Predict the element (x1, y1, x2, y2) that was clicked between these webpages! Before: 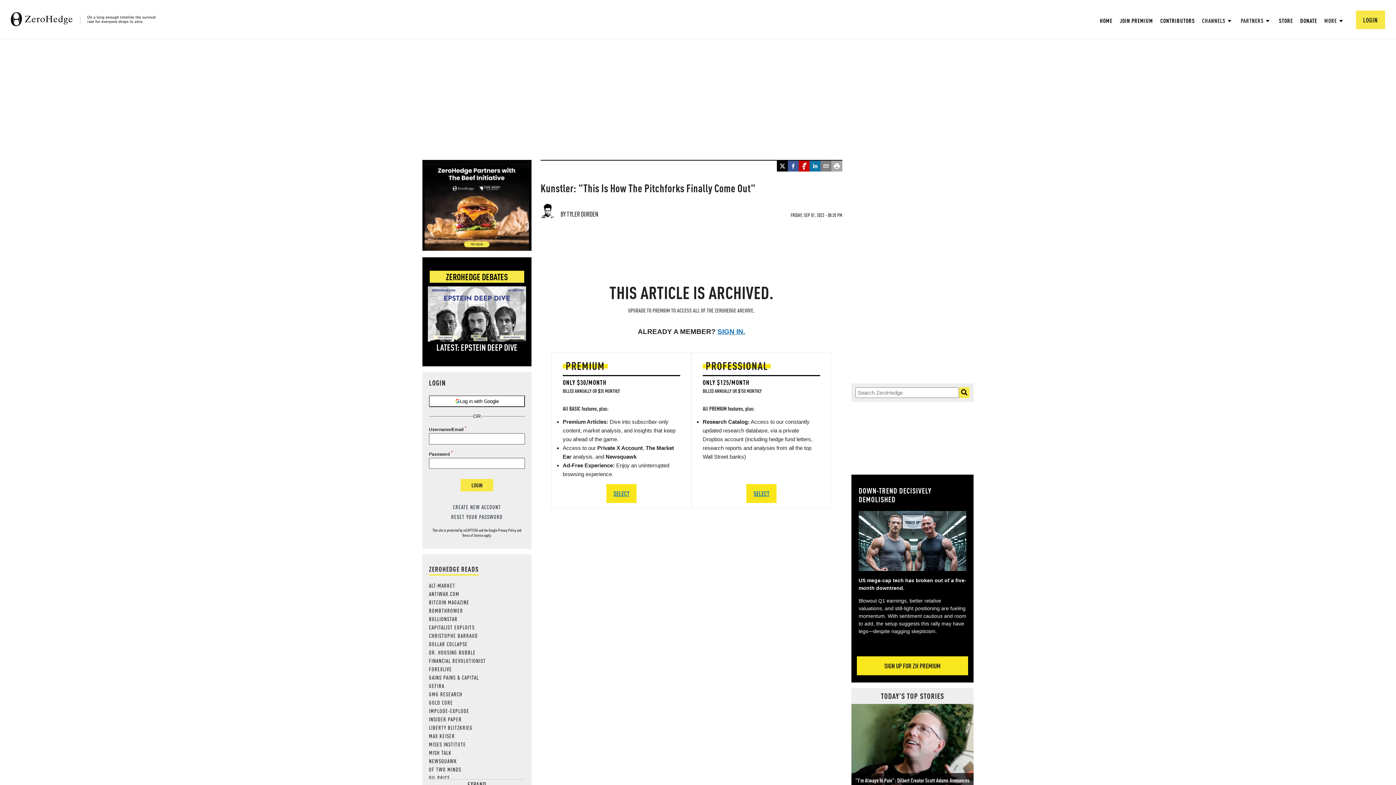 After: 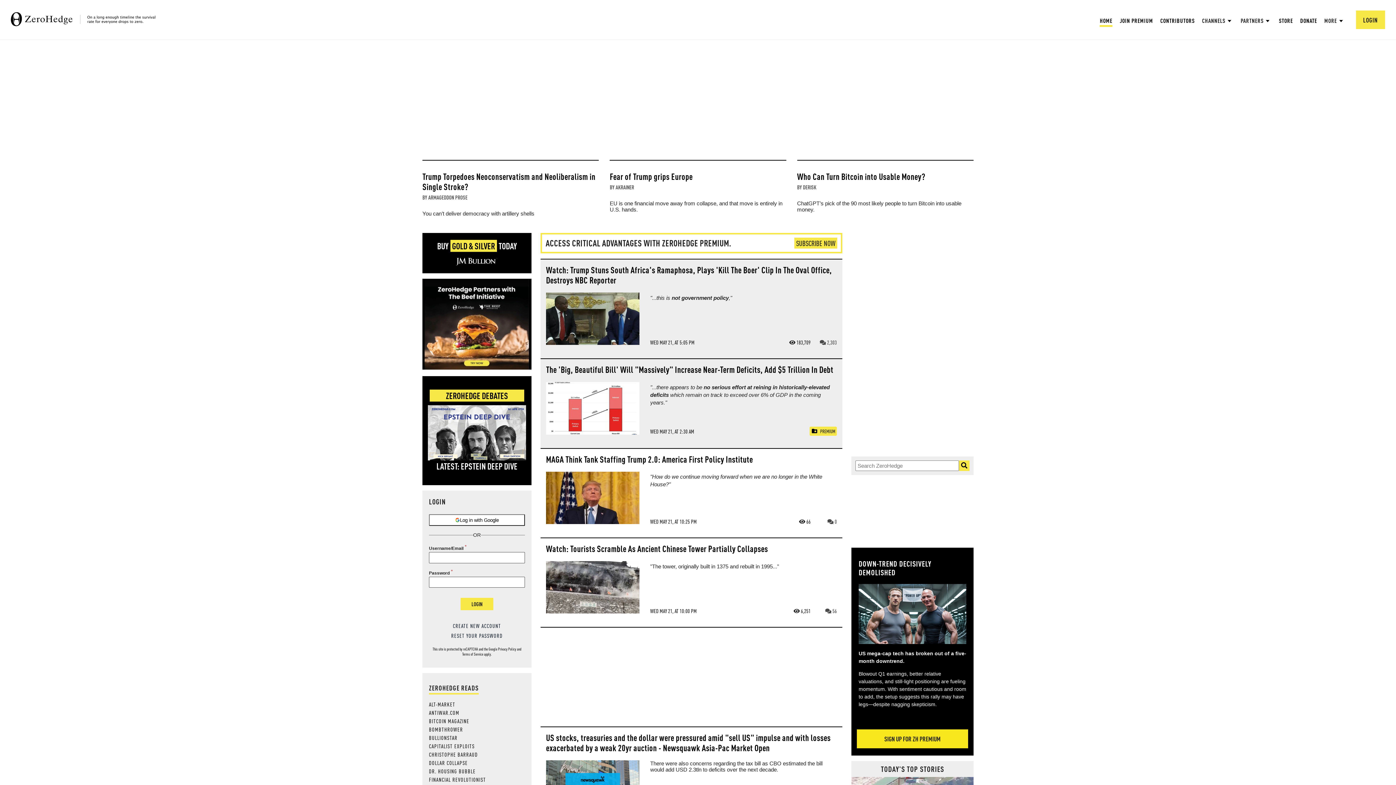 Action: label: HOME bbox: (1100, 16, 1112, 24)